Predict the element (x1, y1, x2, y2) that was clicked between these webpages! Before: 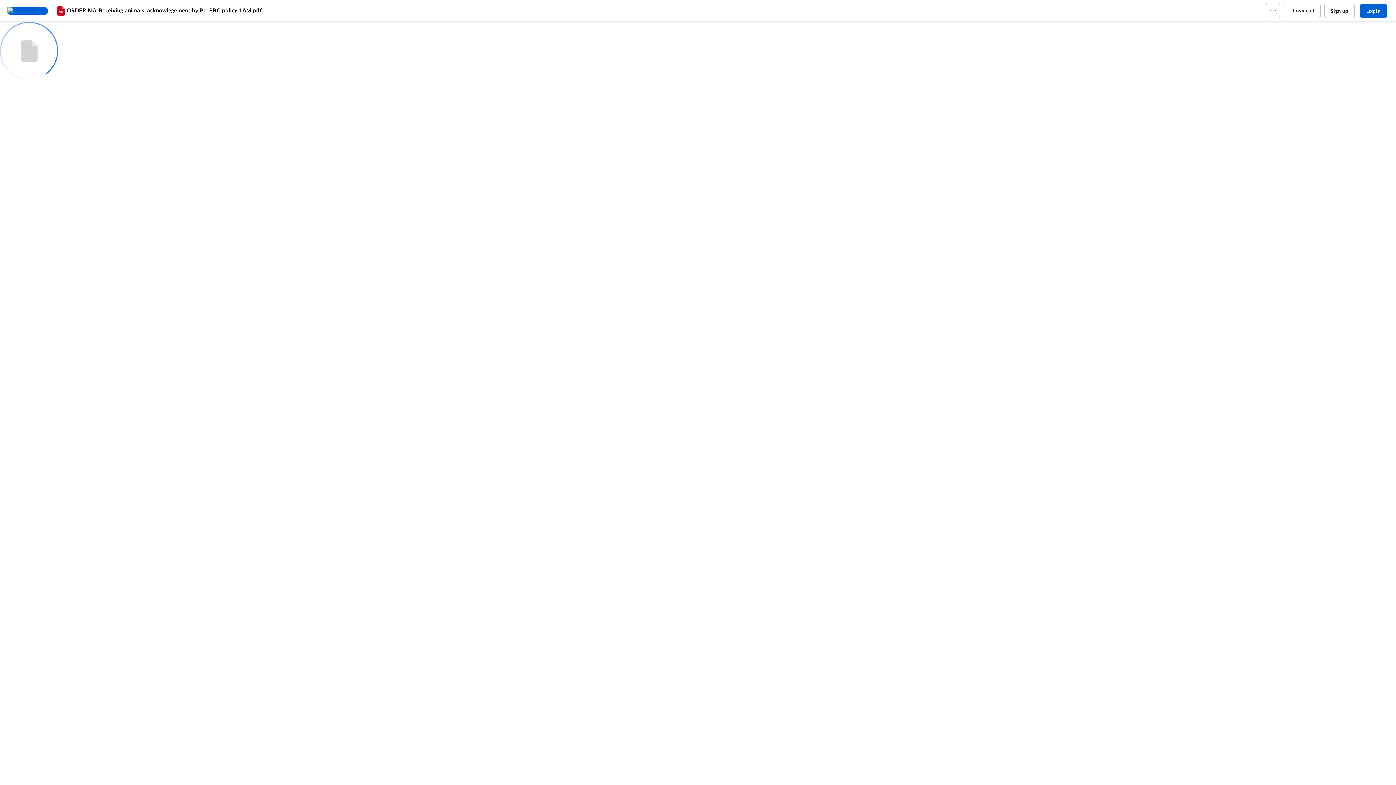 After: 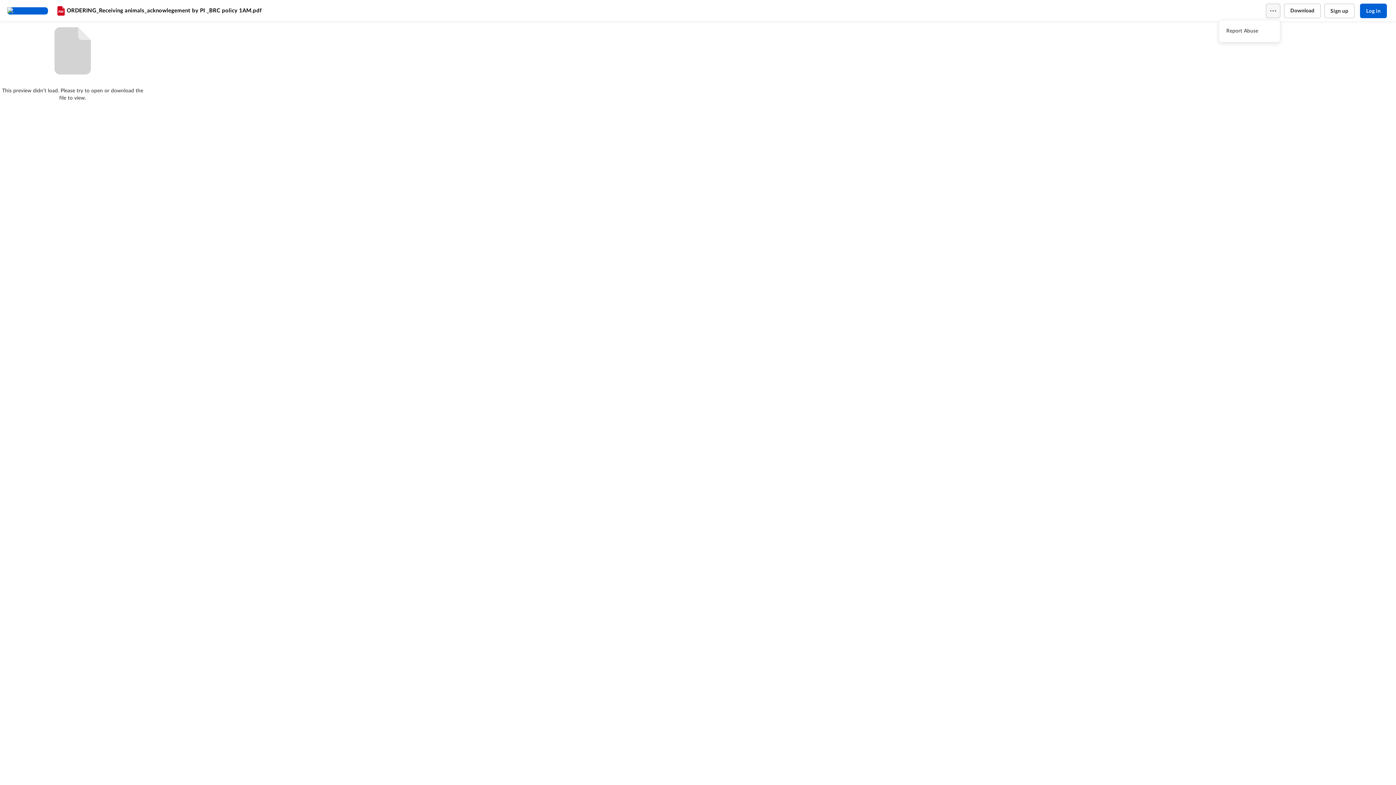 Action: bbox: (1266, 3, 1280, 18)